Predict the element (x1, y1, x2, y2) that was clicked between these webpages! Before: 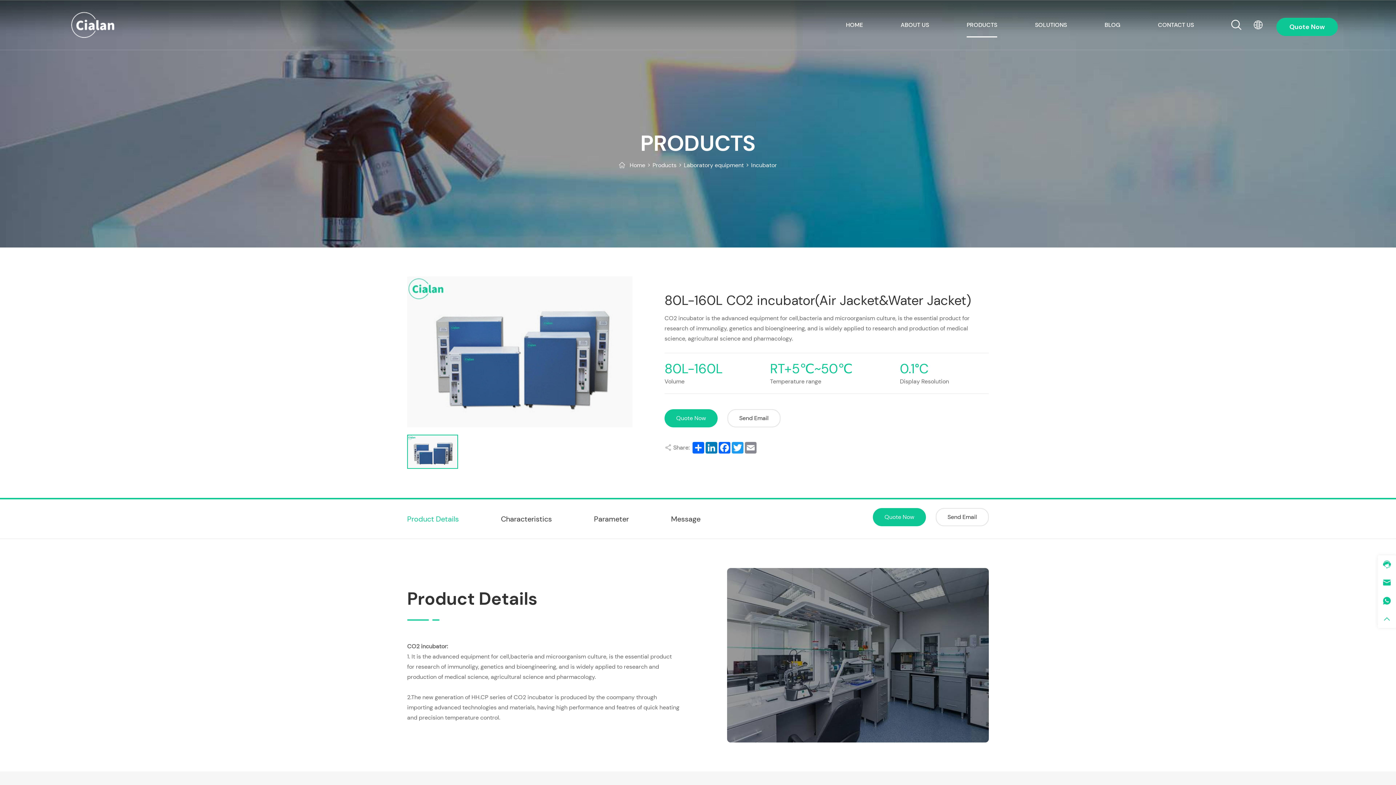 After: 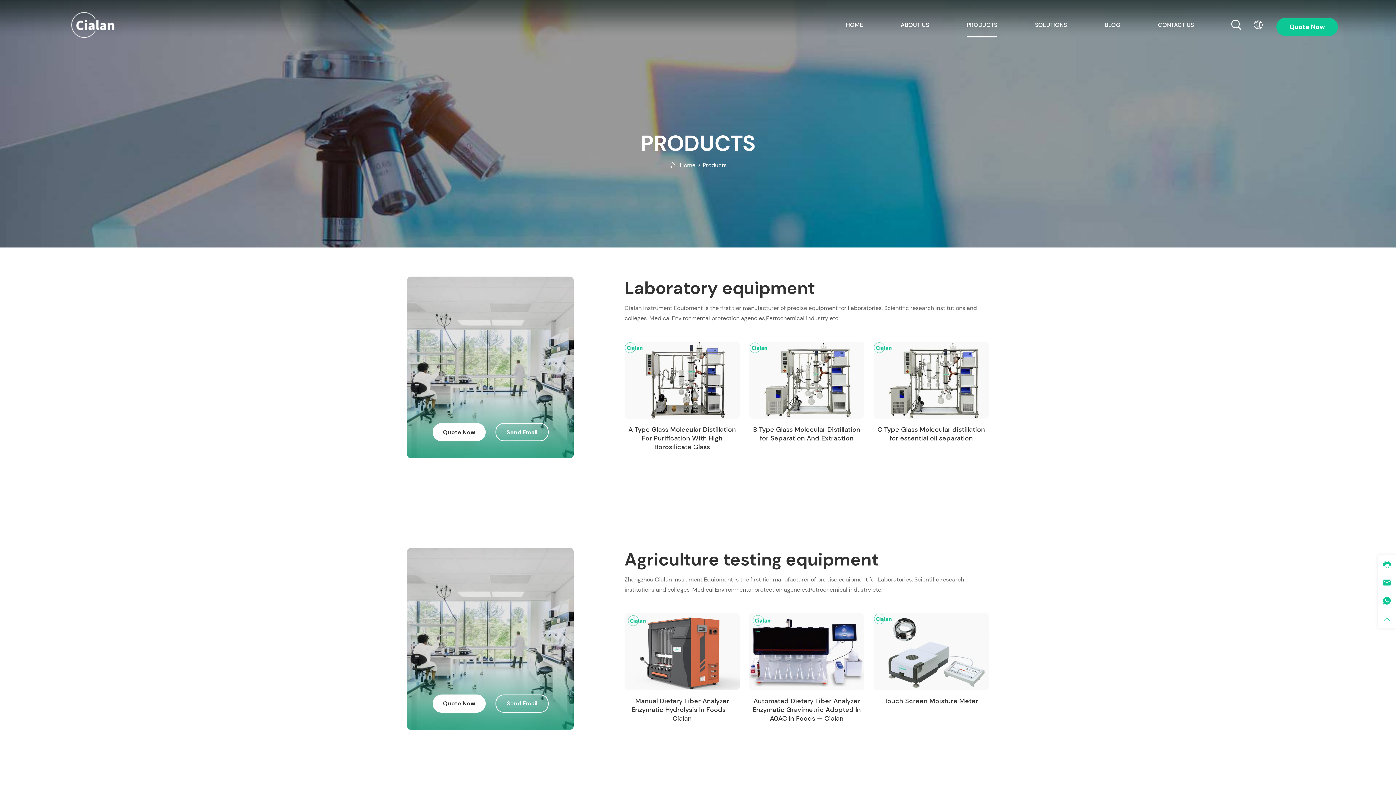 Action: label: PRODUCTS bbox: (966, 14, 997, 35)